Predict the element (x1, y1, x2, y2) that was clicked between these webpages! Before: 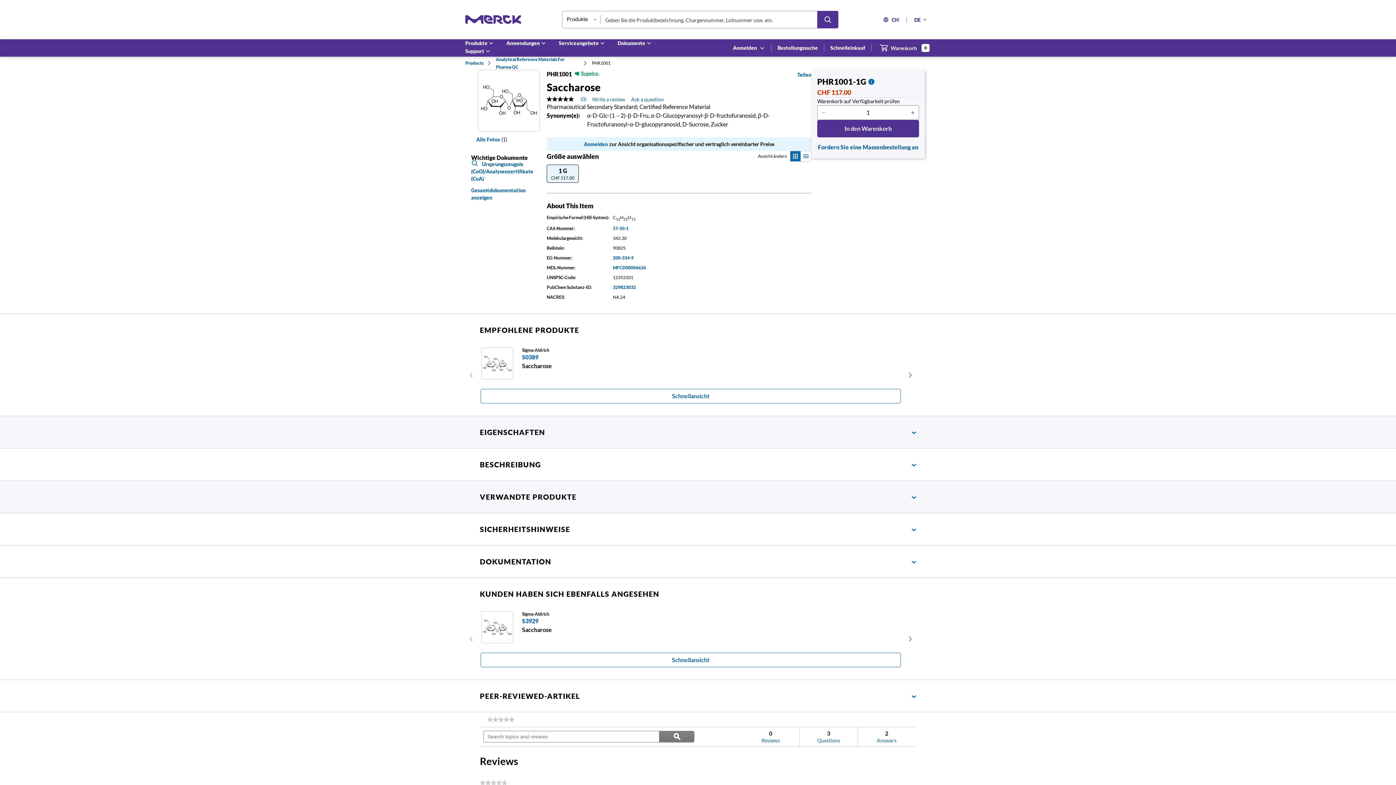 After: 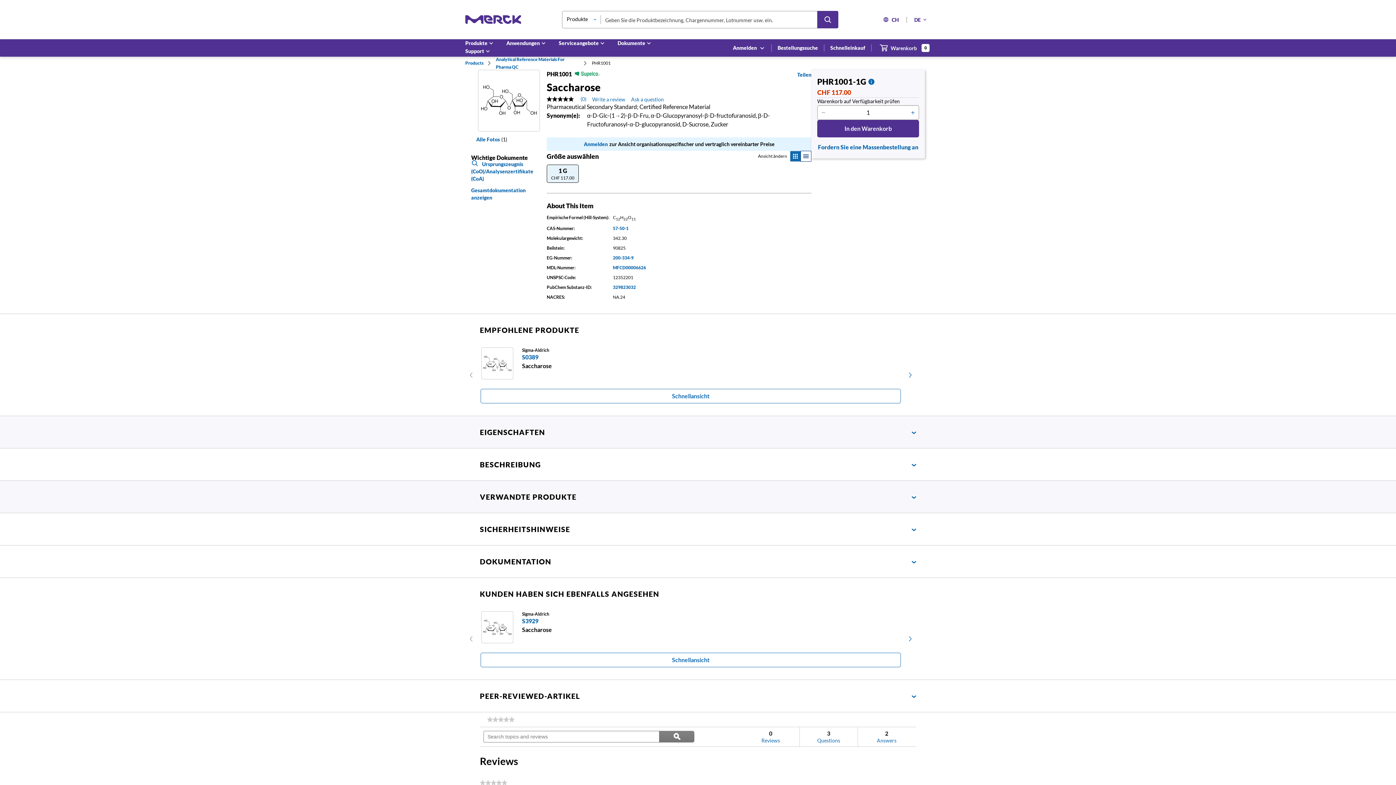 Action: bbox: (800, 150, 811, 161)